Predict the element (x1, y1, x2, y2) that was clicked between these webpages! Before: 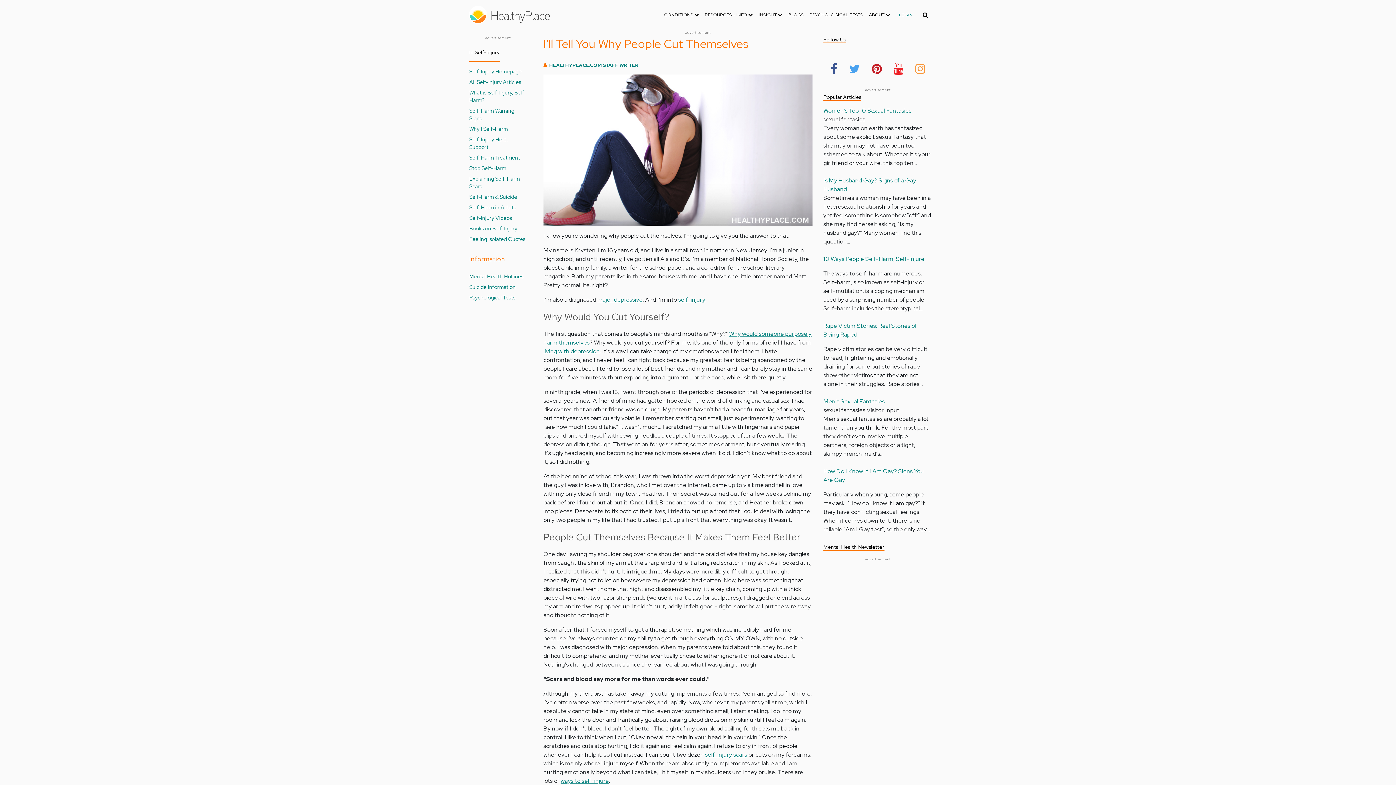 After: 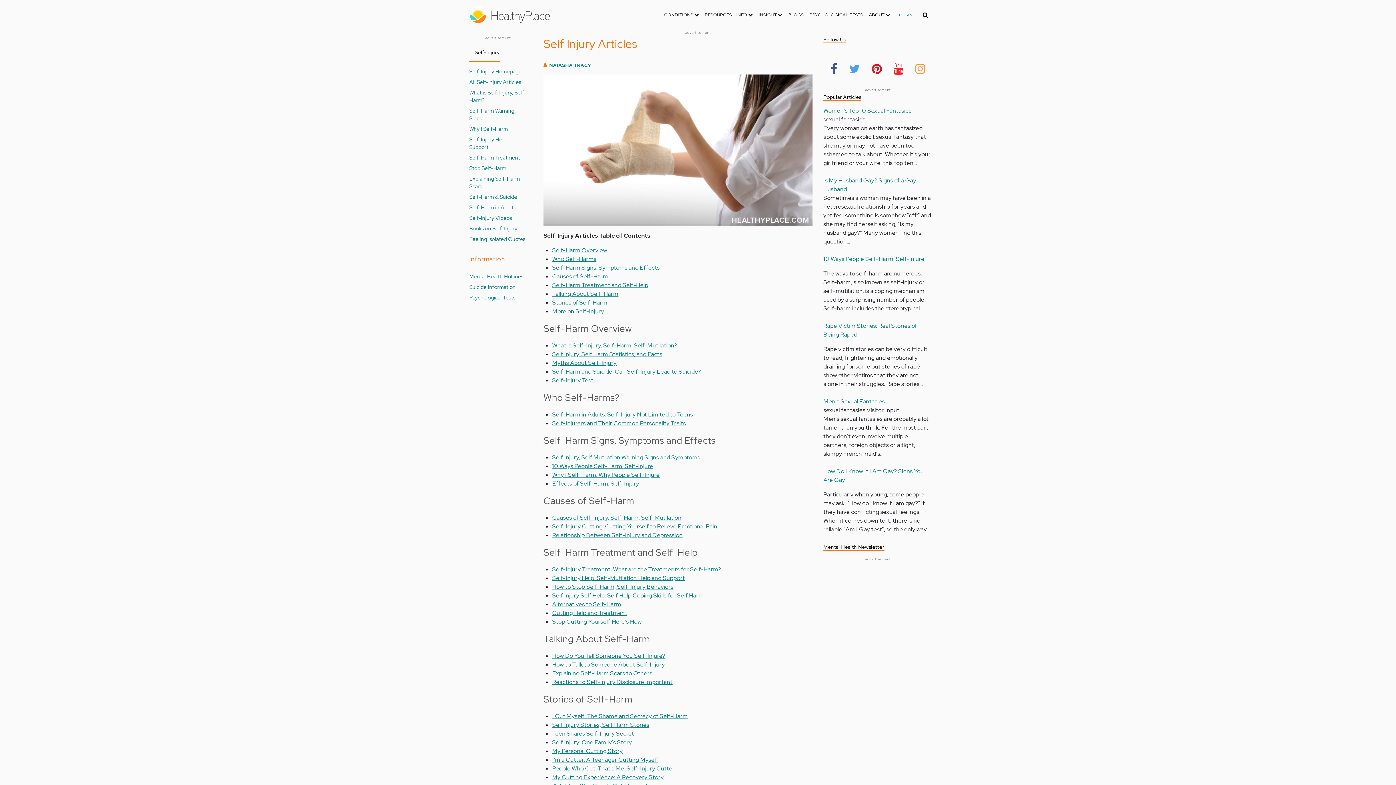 Action: bbox: (469, 78, 521, 85) label: All Self-Injury Articles